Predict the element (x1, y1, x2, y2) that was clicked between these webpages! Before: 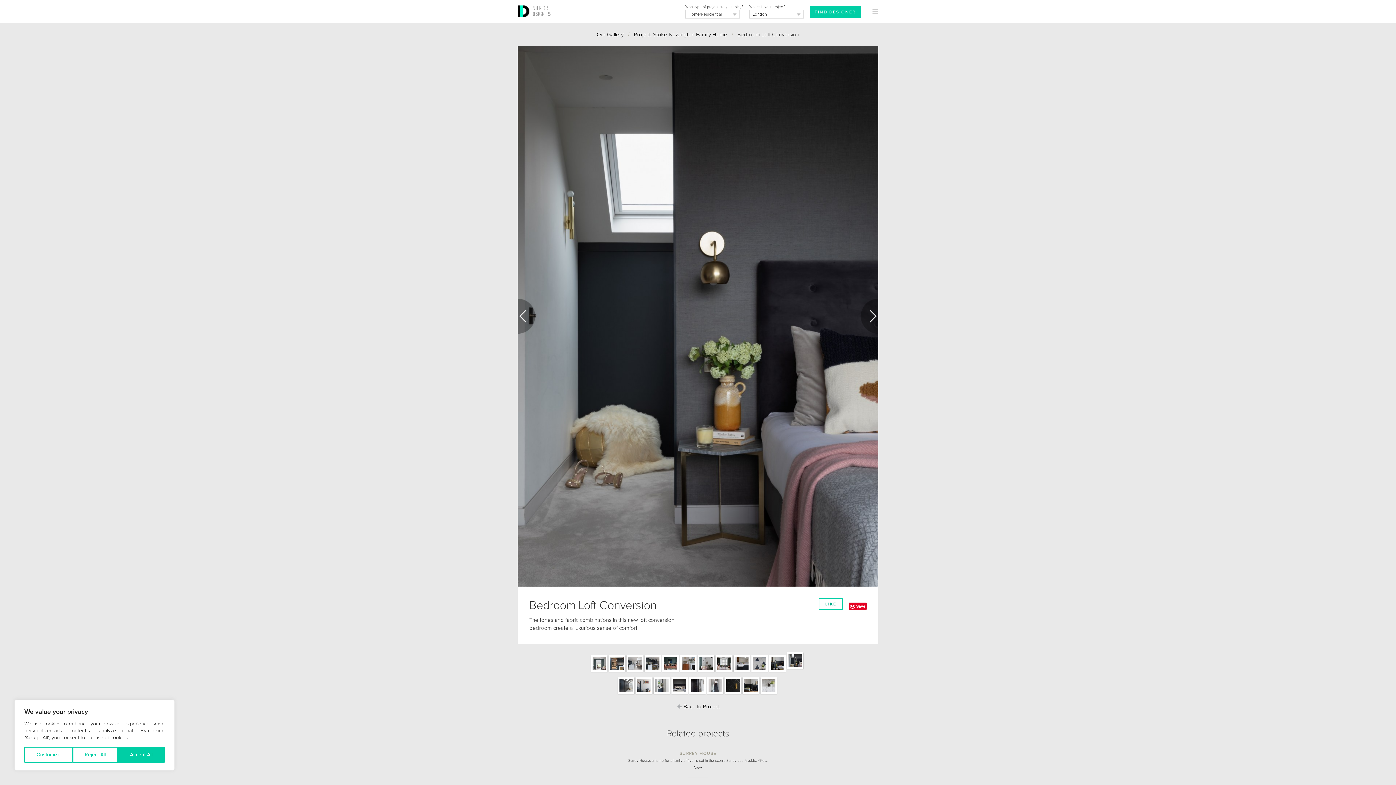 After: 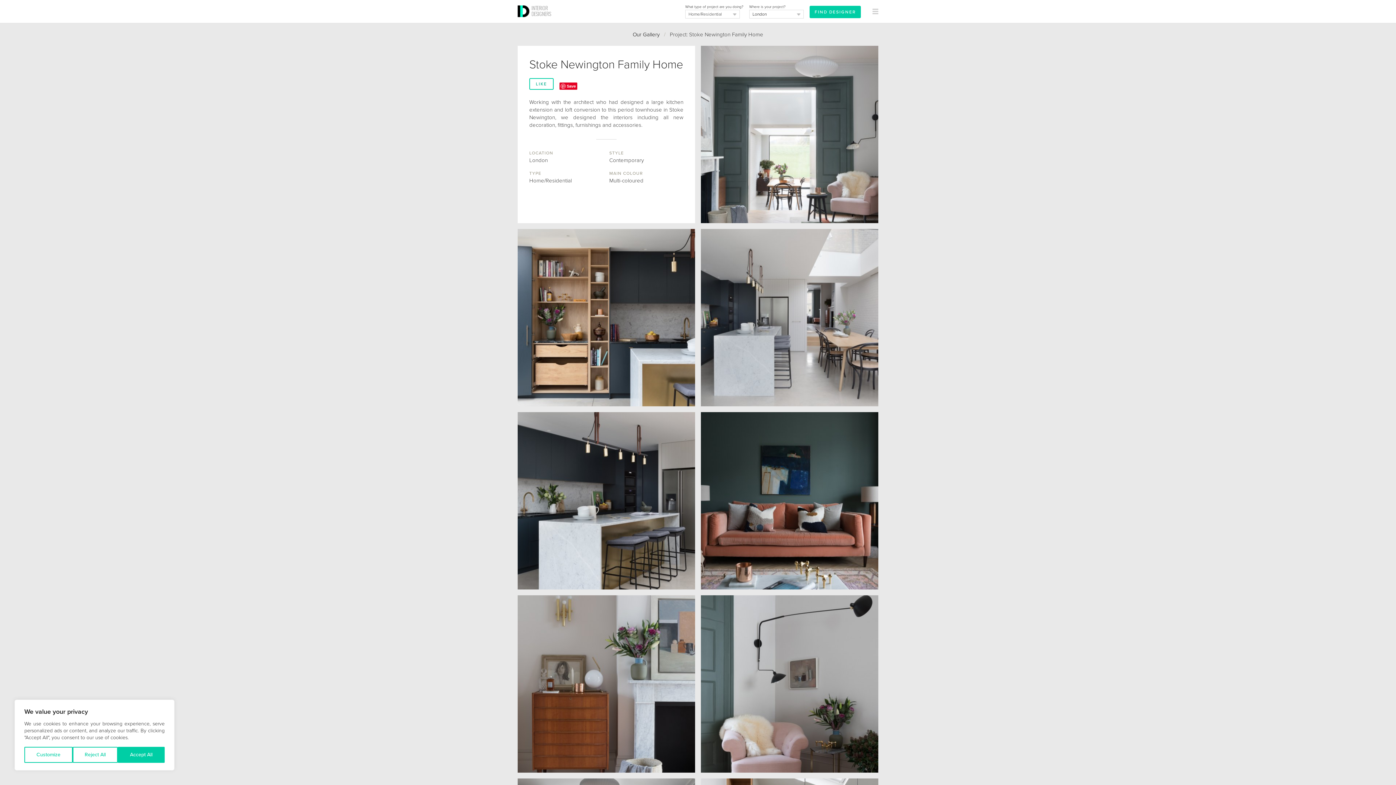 Action: bbox: (634, 31, 727, 37) label: Project: Stoke Newington Family Home